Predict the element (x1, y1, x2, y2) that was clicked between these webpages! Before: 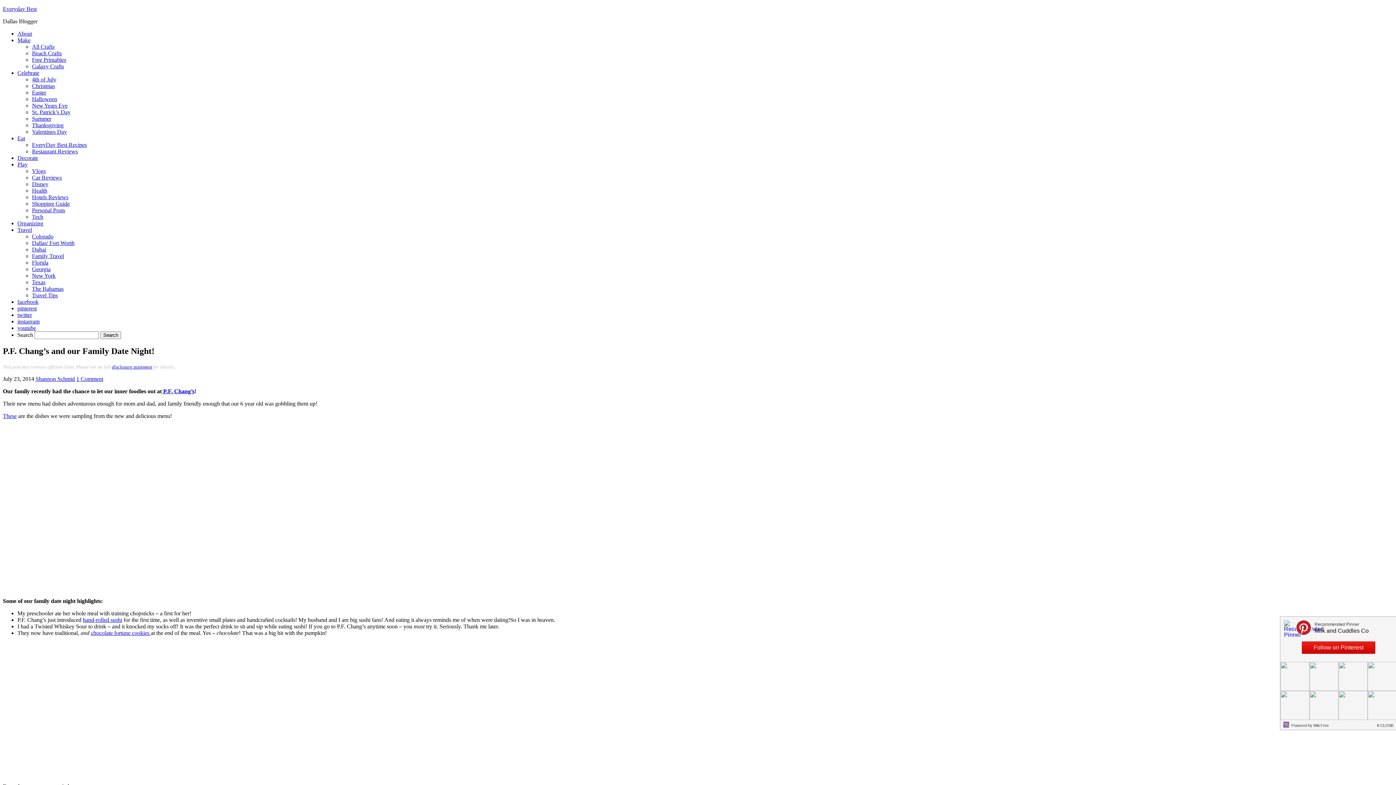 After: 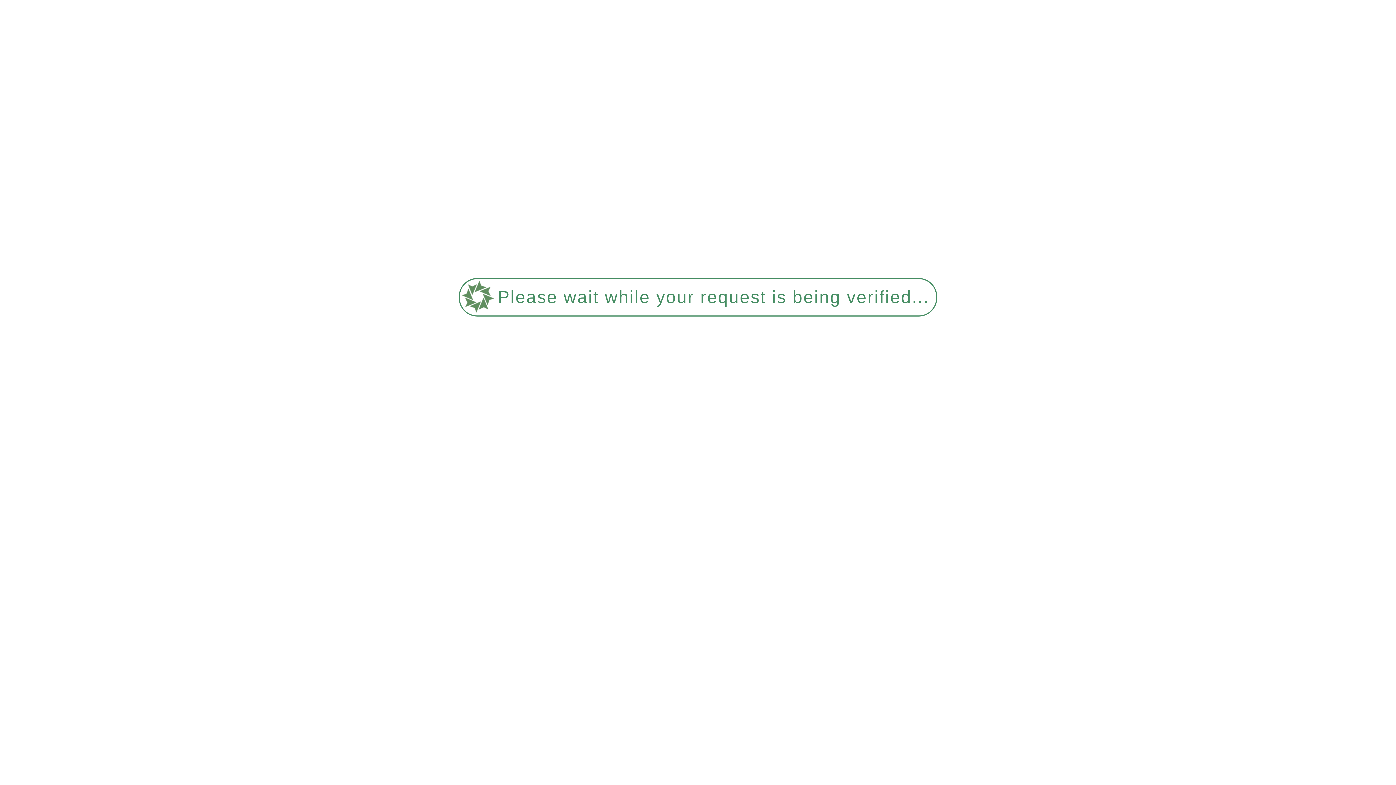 Action: label: EveryDay Best Recipes bbox: (32, 141, 86, 148)